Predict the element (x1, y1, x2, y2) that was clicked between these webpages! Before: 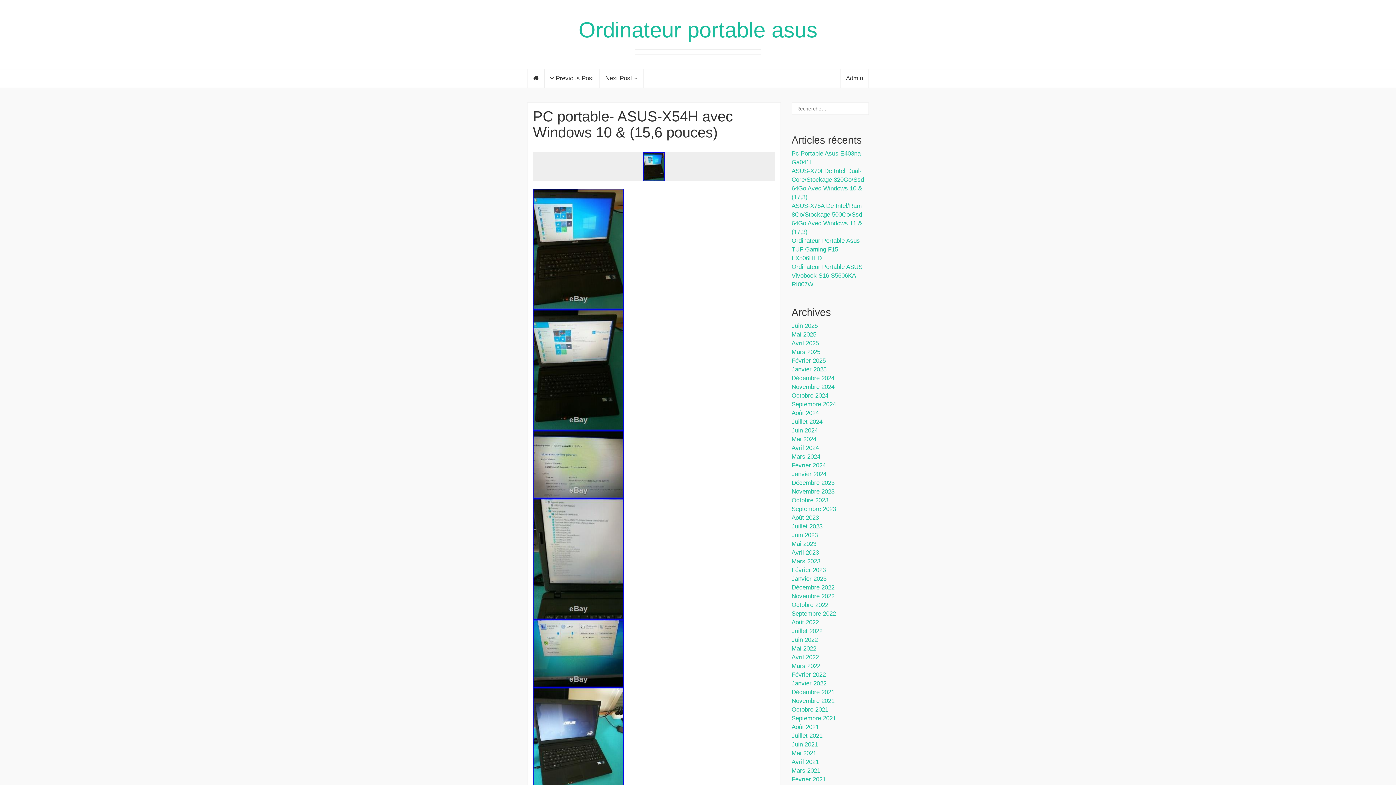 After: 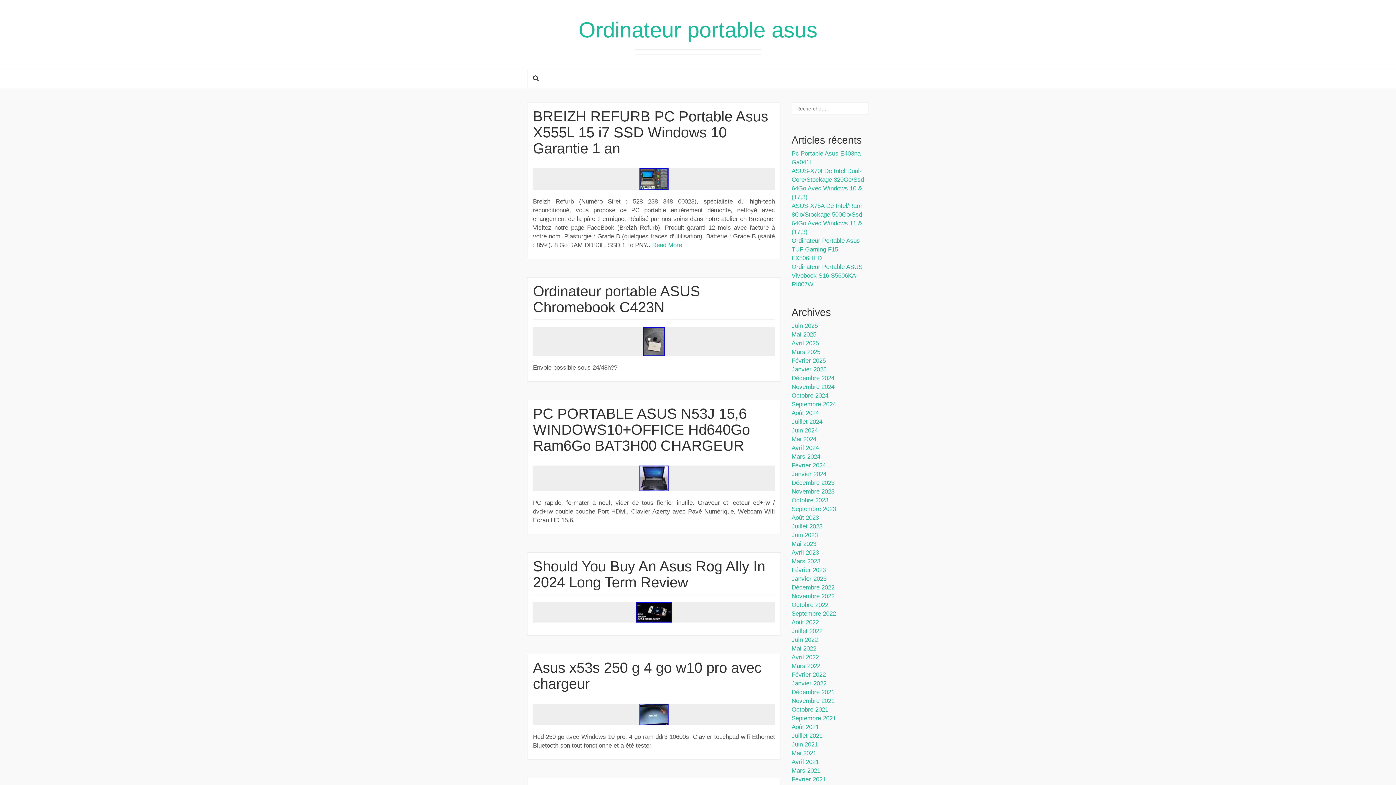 Action: bbox: (791, 470, 826, 477) label: Janvier 2024